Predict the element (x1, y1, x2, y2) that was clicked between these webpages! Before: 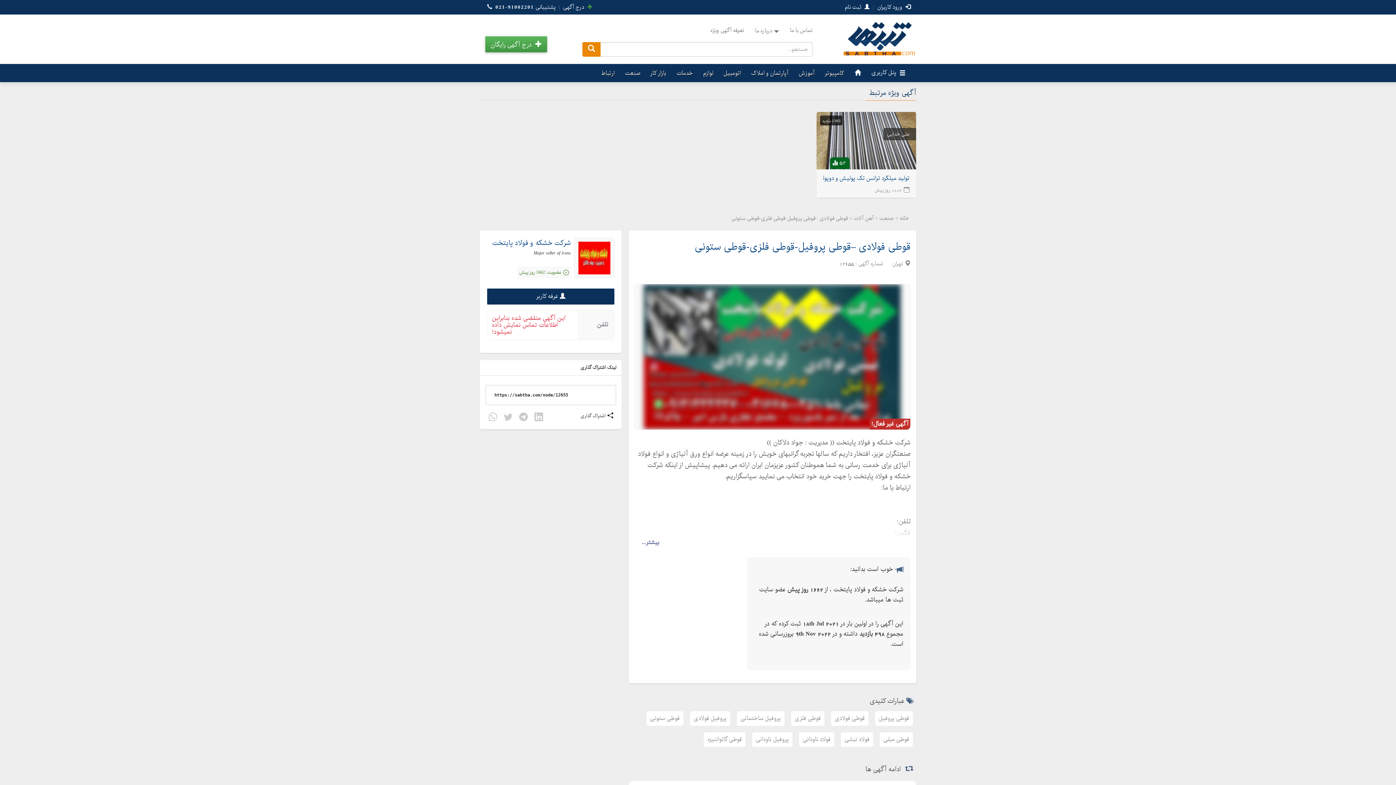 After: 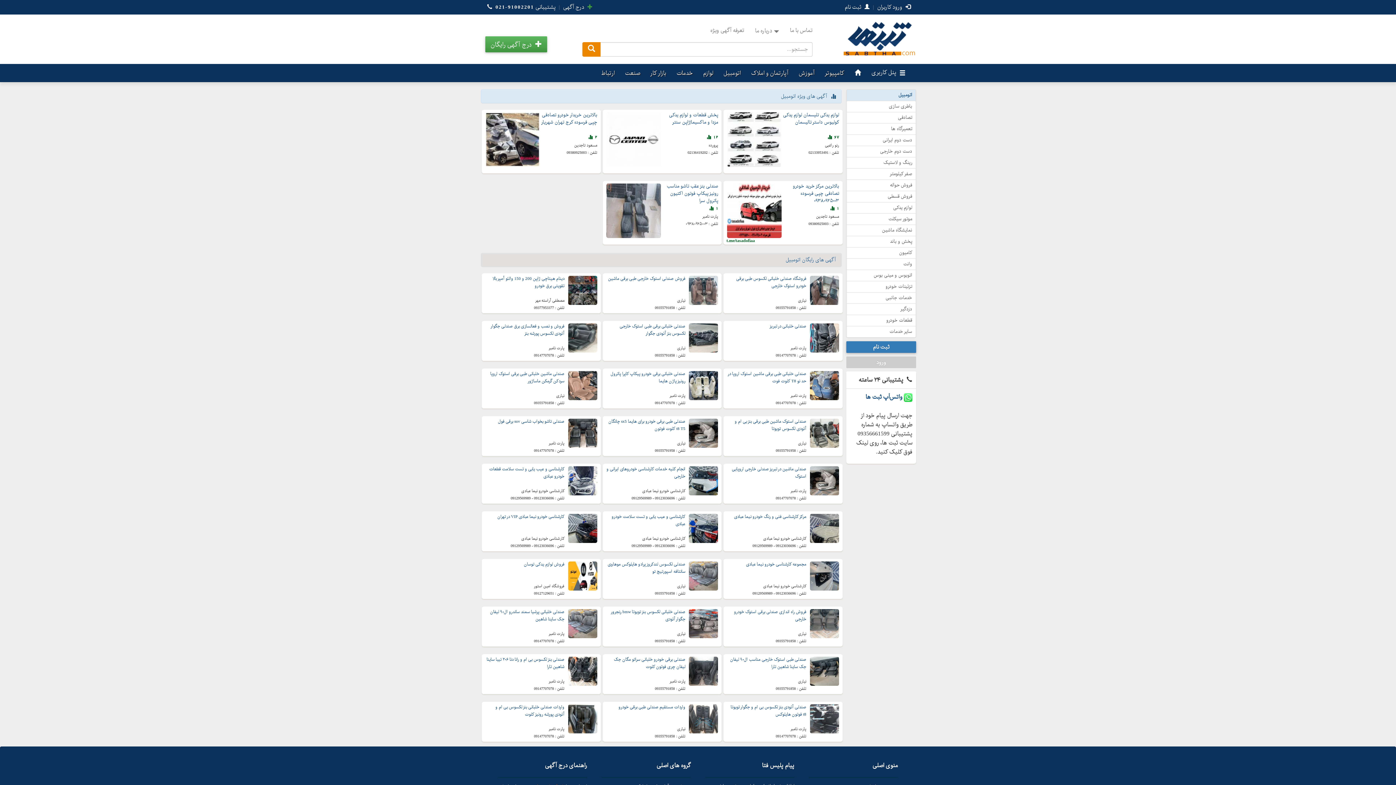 Action: label: اتومبیل bbox: (718, 64, 746, 82)